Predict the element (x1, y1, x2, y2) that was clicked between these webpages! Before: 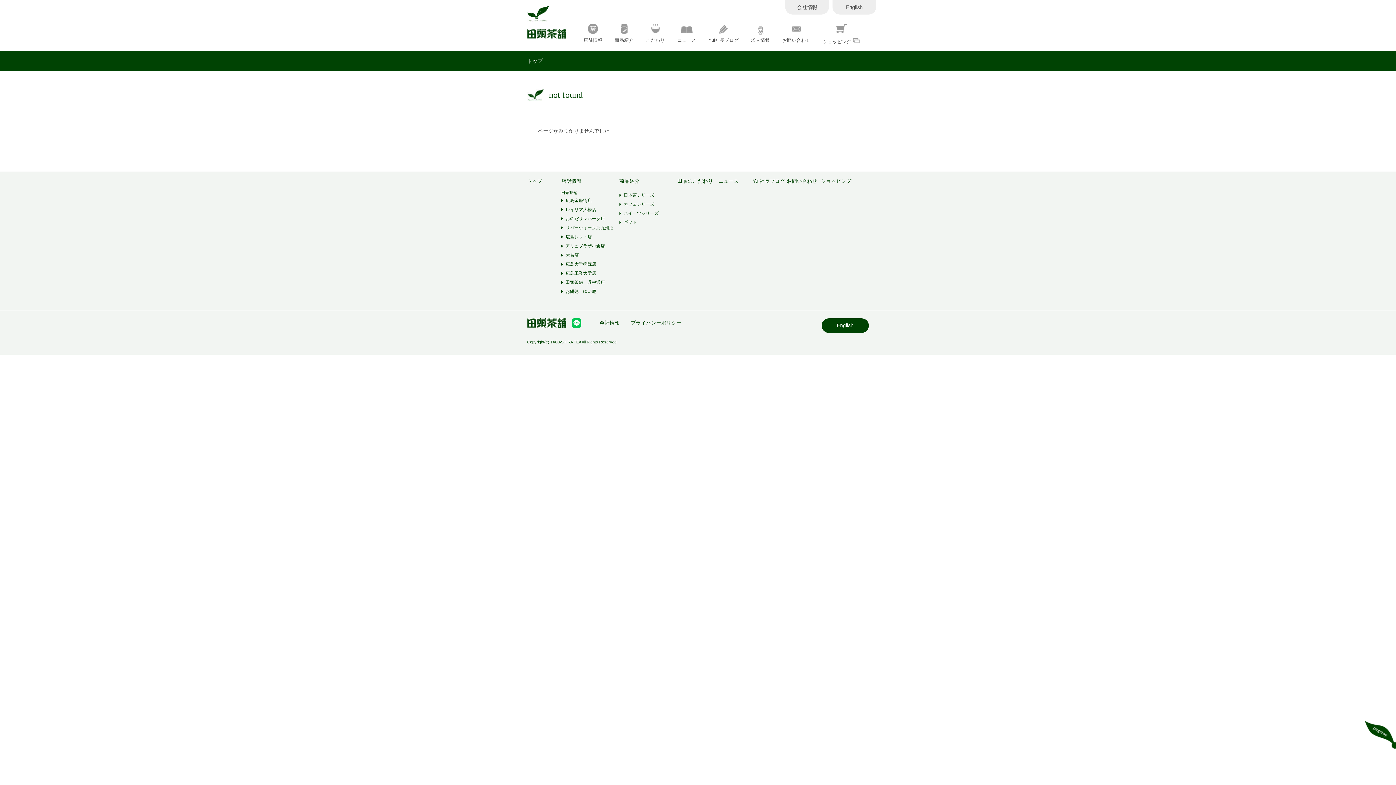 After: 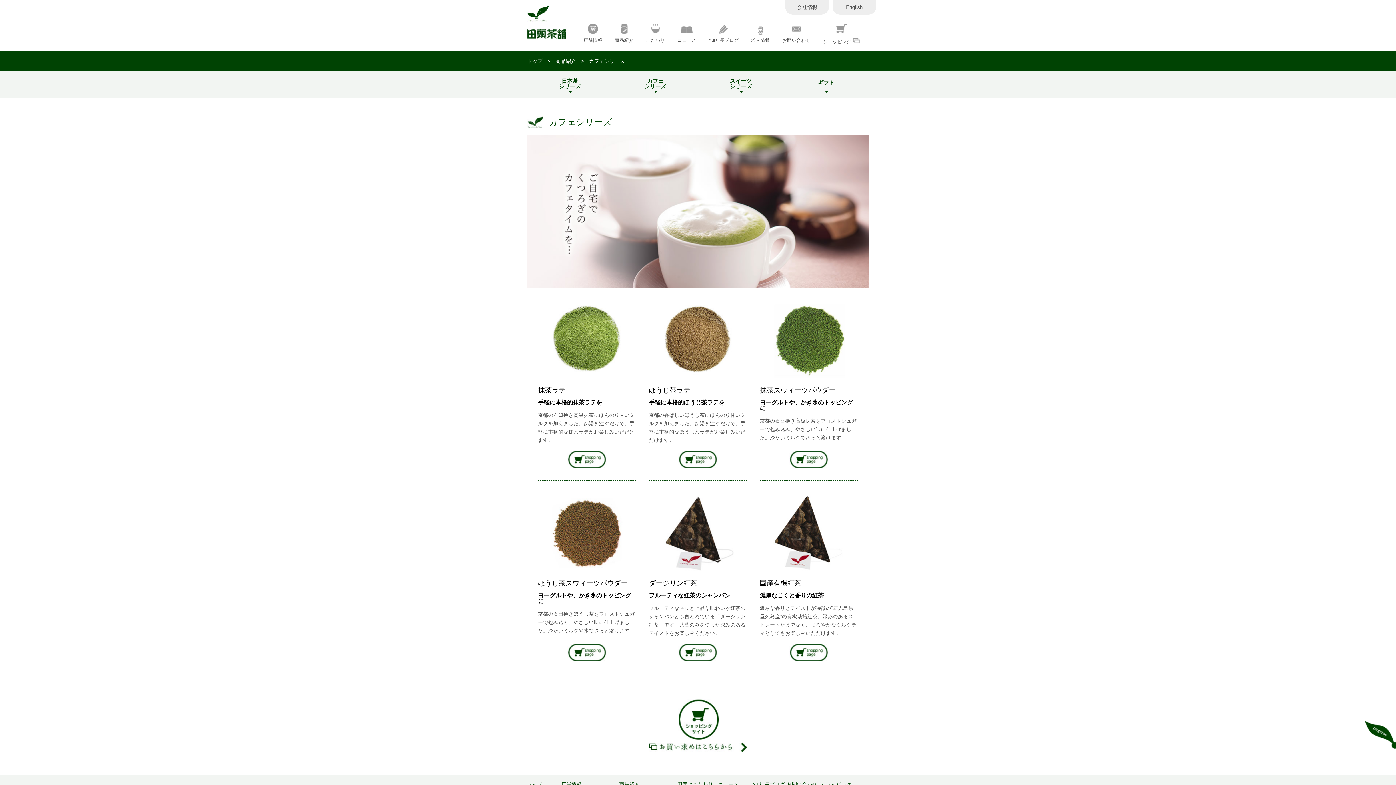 Action: bbox: (619, 200, 677, 209) label: カフェシリーズ